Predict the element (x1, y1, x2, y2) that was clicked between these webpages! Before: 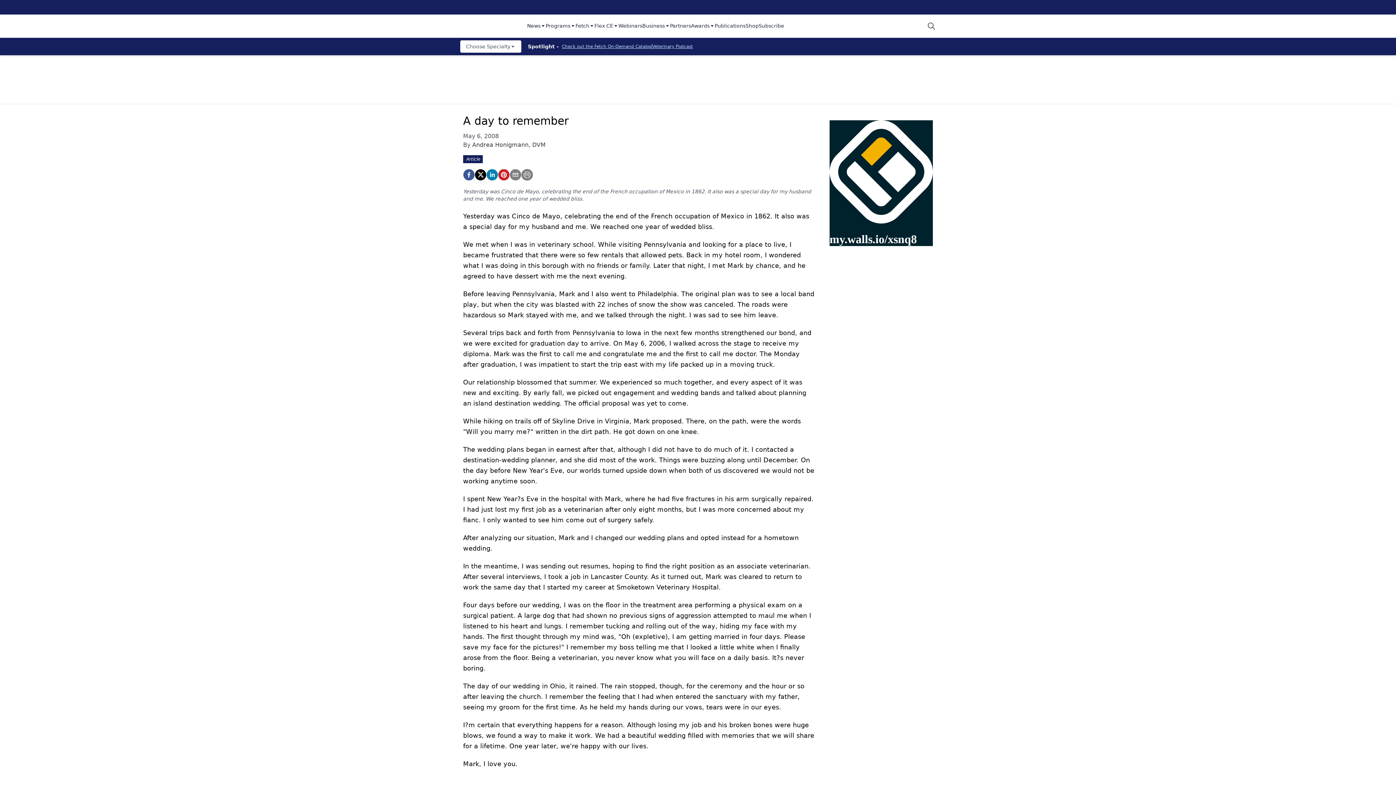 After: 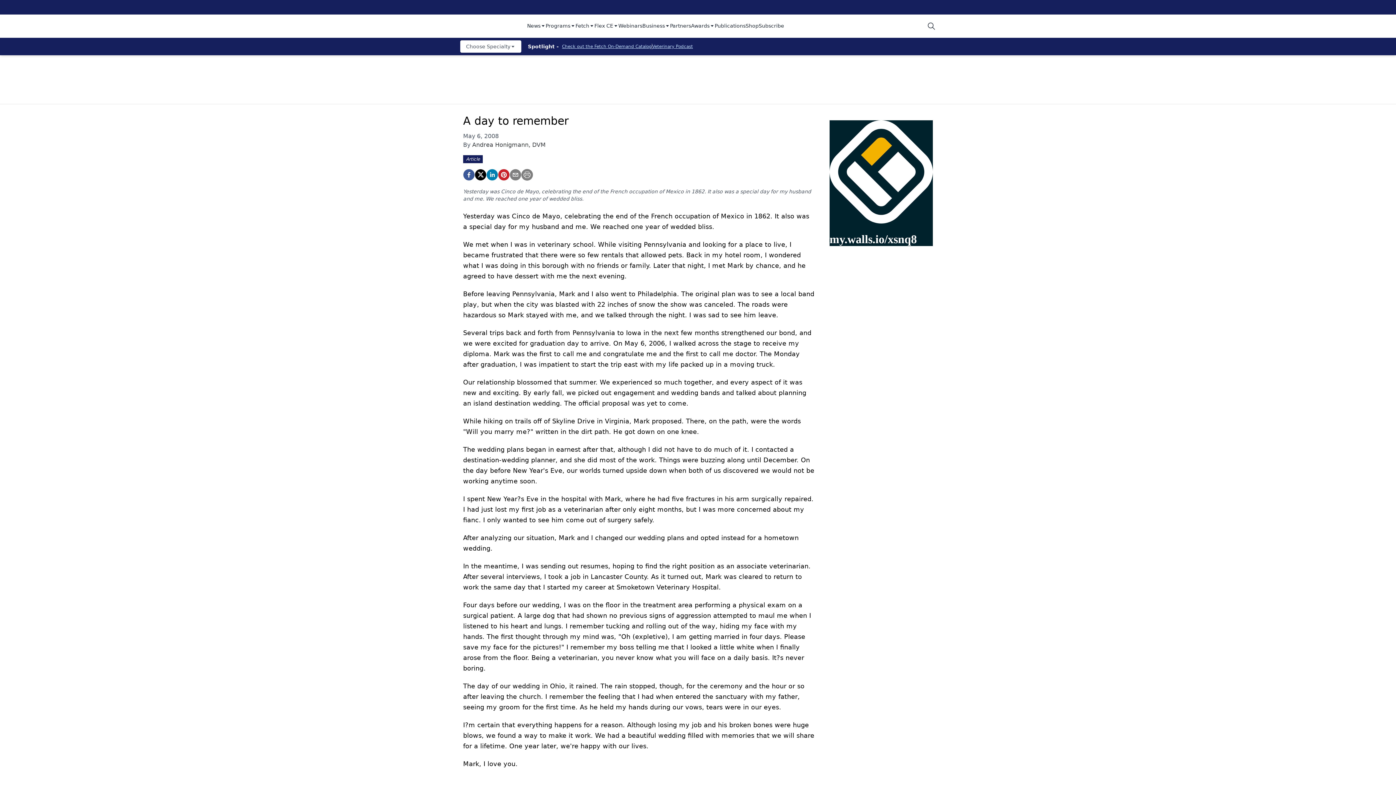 Action: label: Programs bbox: (545, 22, 575, 30)